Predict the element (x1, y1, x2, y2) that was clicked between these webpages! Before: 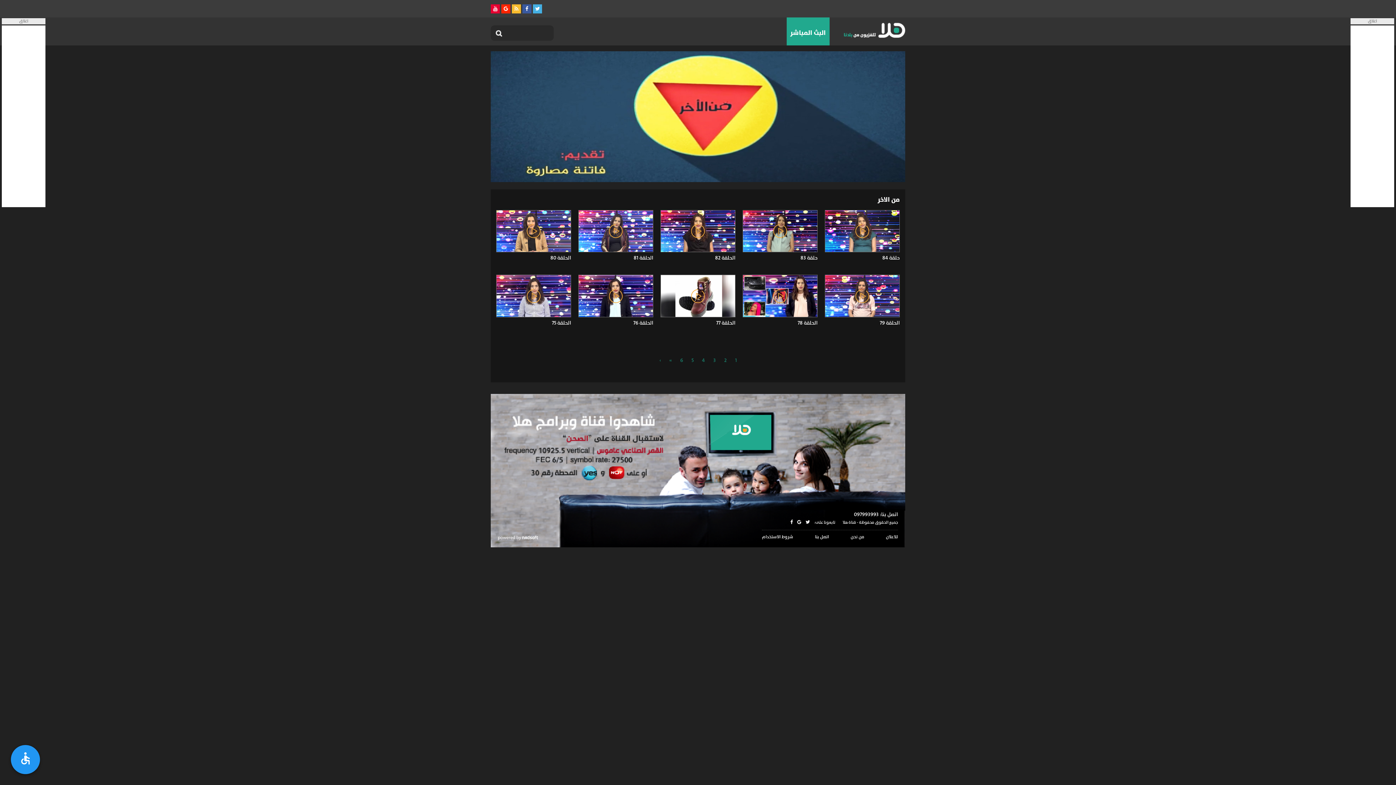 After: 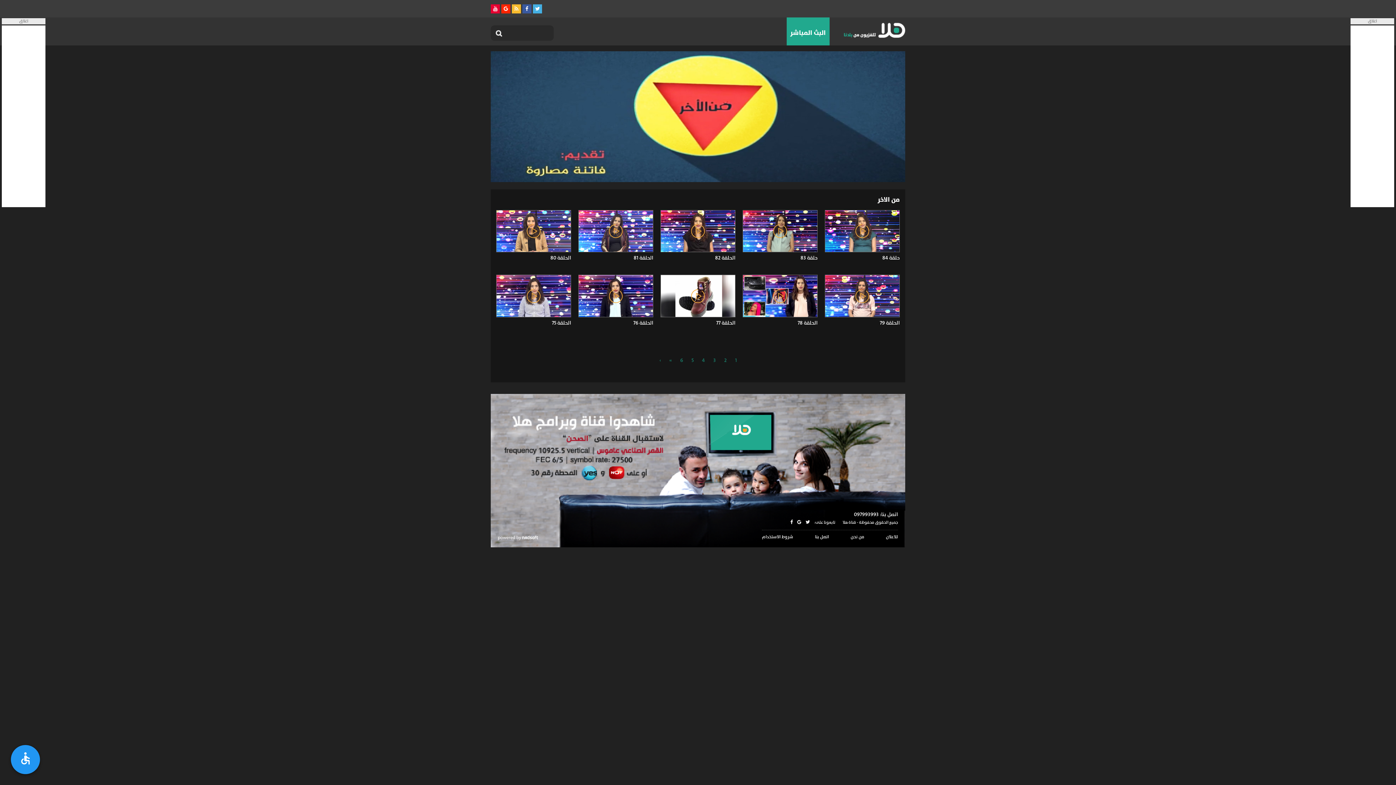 Action: bbox: (490, 4, 500, 13)